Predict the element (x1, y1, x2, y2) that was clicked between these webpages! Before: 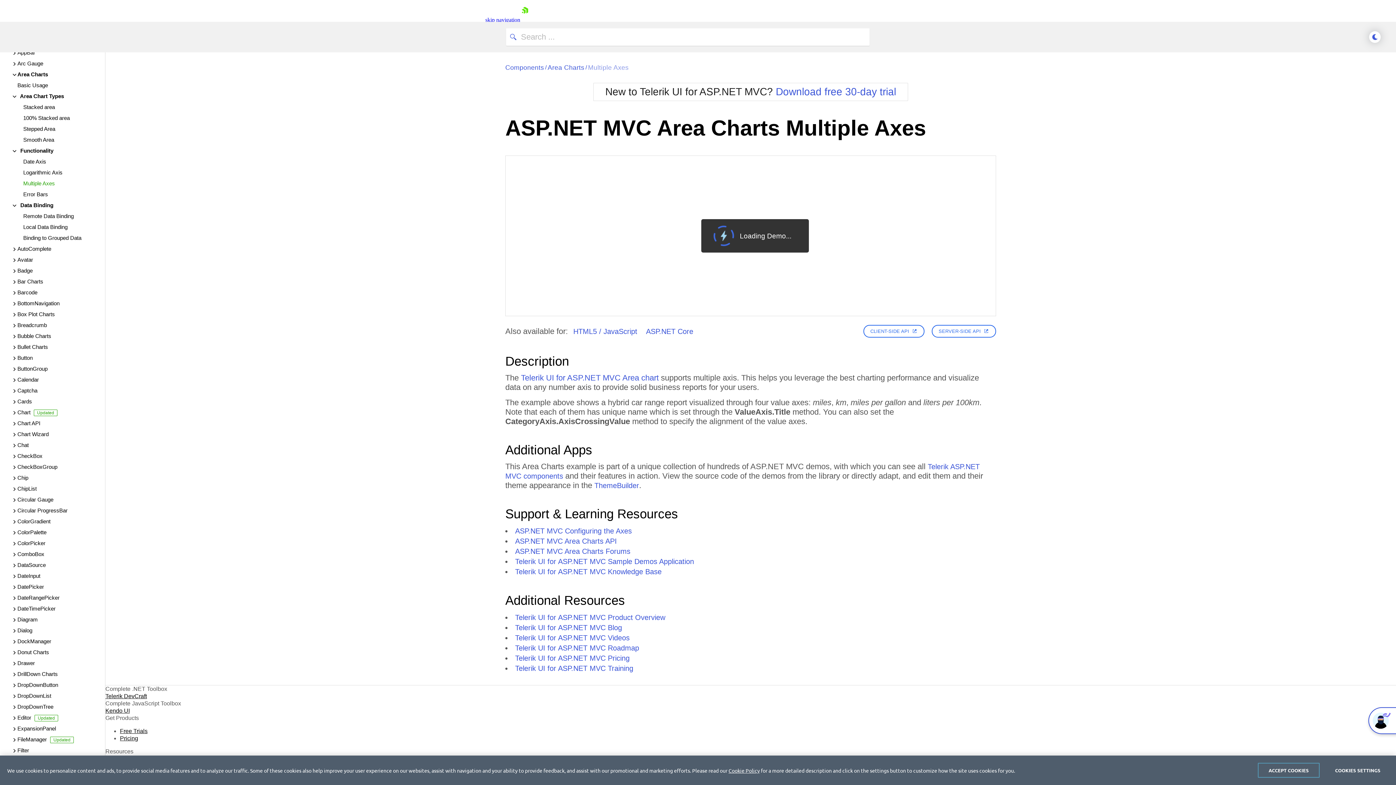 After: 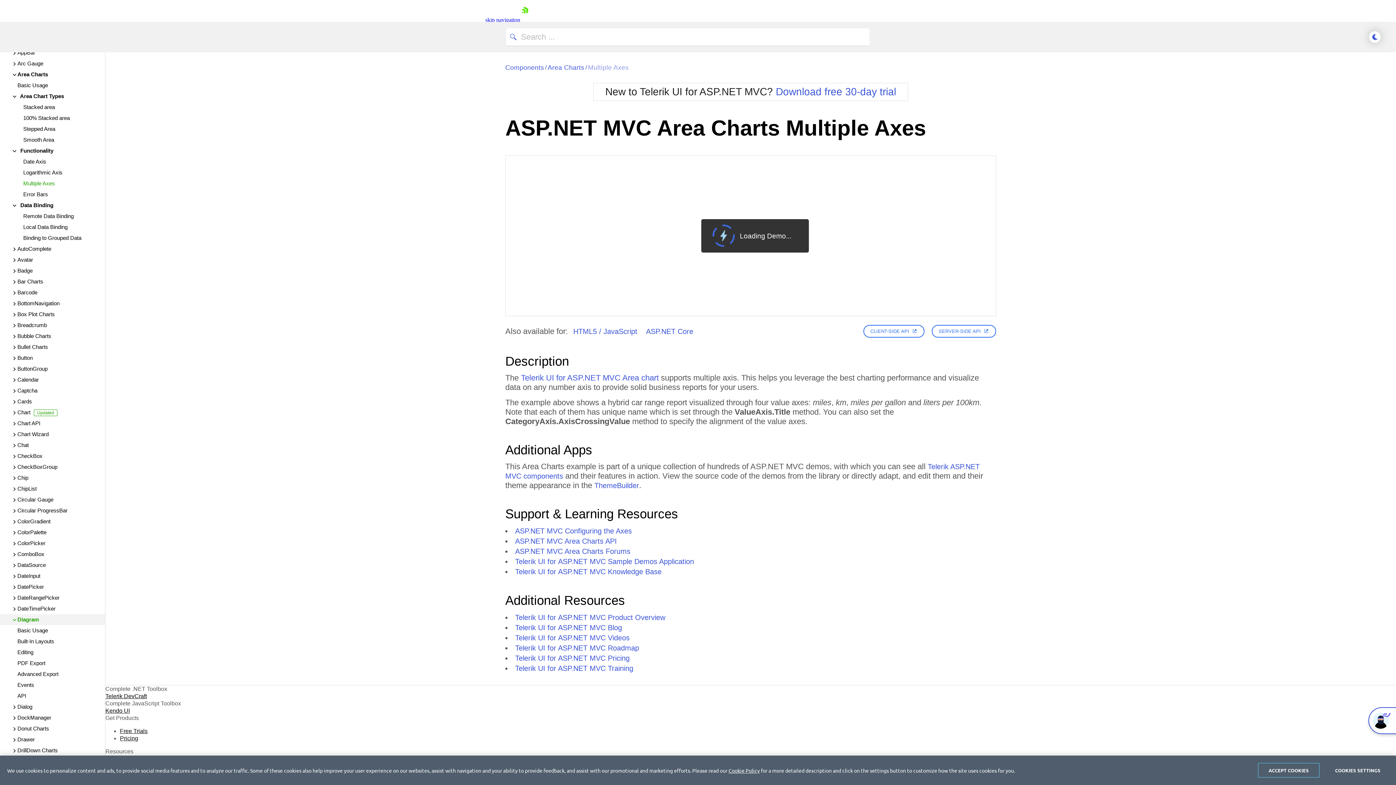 Action: label: Diagram bbox: (0, 614, 105, 625)